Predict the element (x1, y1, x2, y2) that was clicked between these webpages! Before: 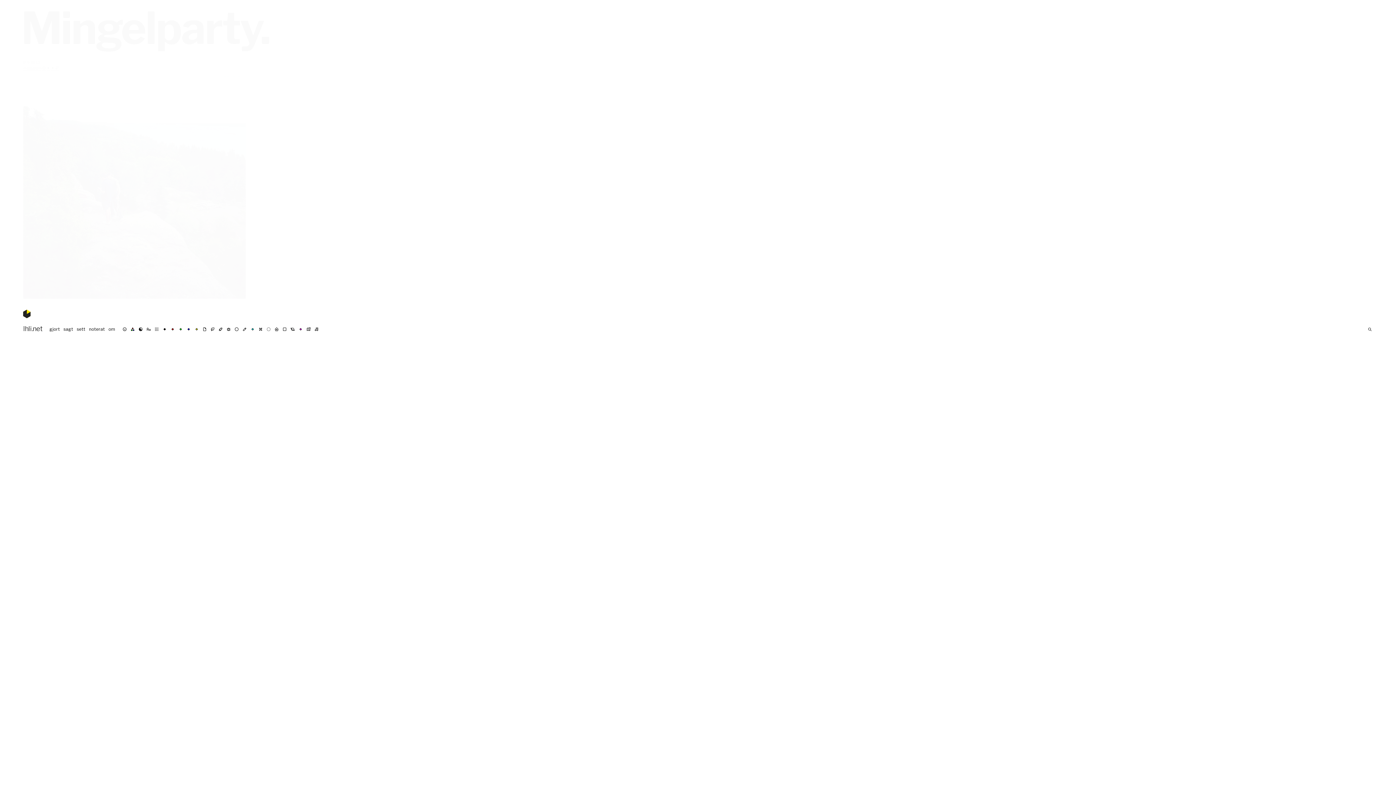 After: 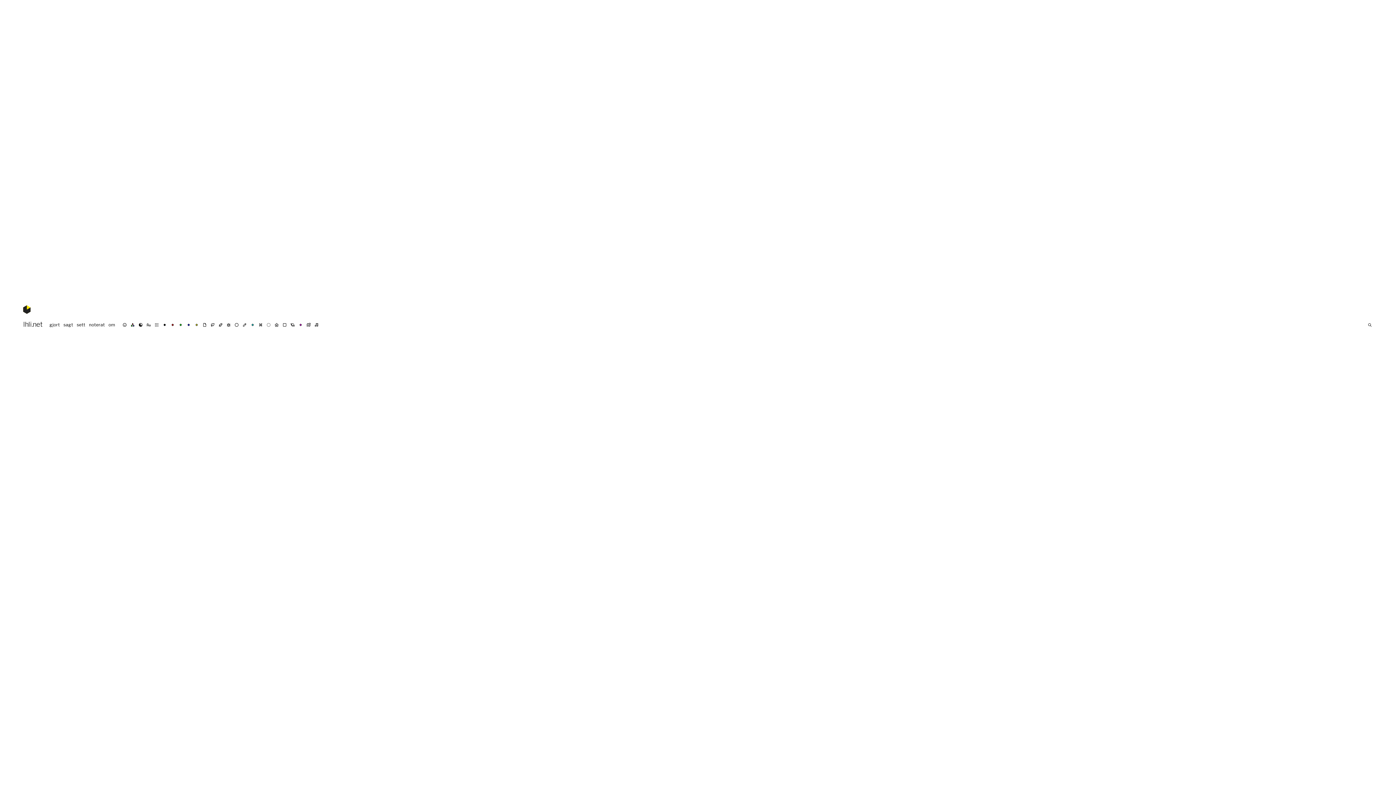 Action: label: lhli.net bbox: (23, 325, 42, 332)